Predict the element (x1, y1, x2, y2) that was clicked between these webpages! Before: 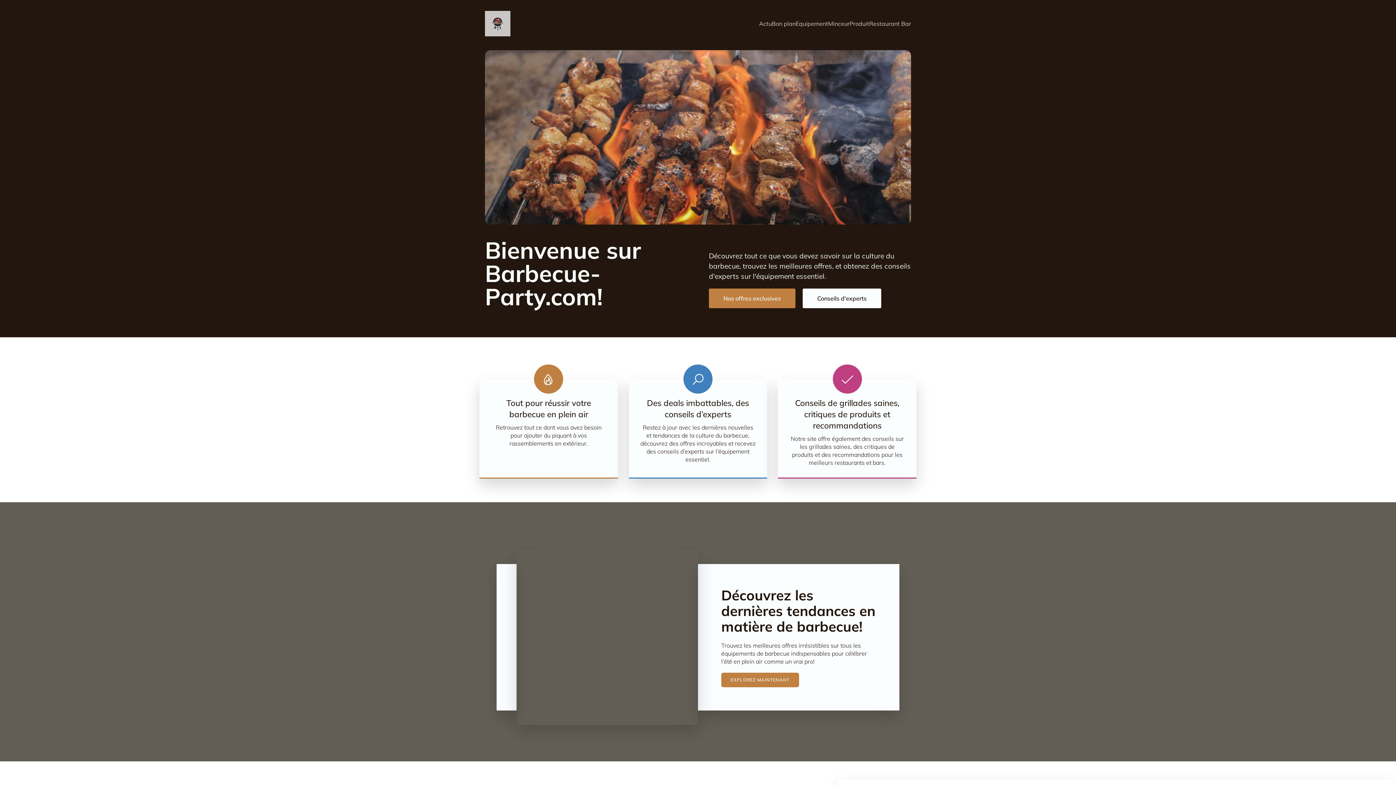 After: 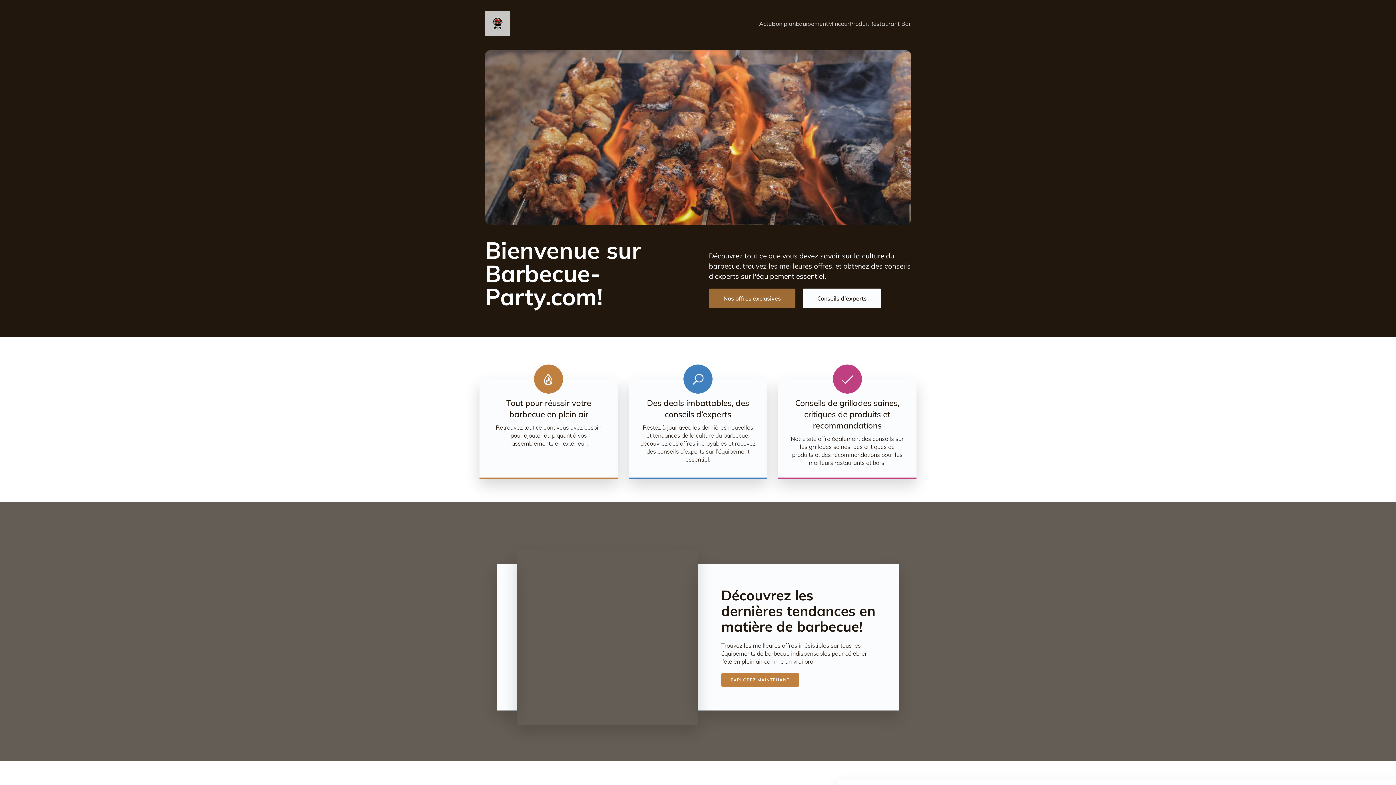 Action: bbox: (709, 288, 795, 308) label: Nos offres exclusives